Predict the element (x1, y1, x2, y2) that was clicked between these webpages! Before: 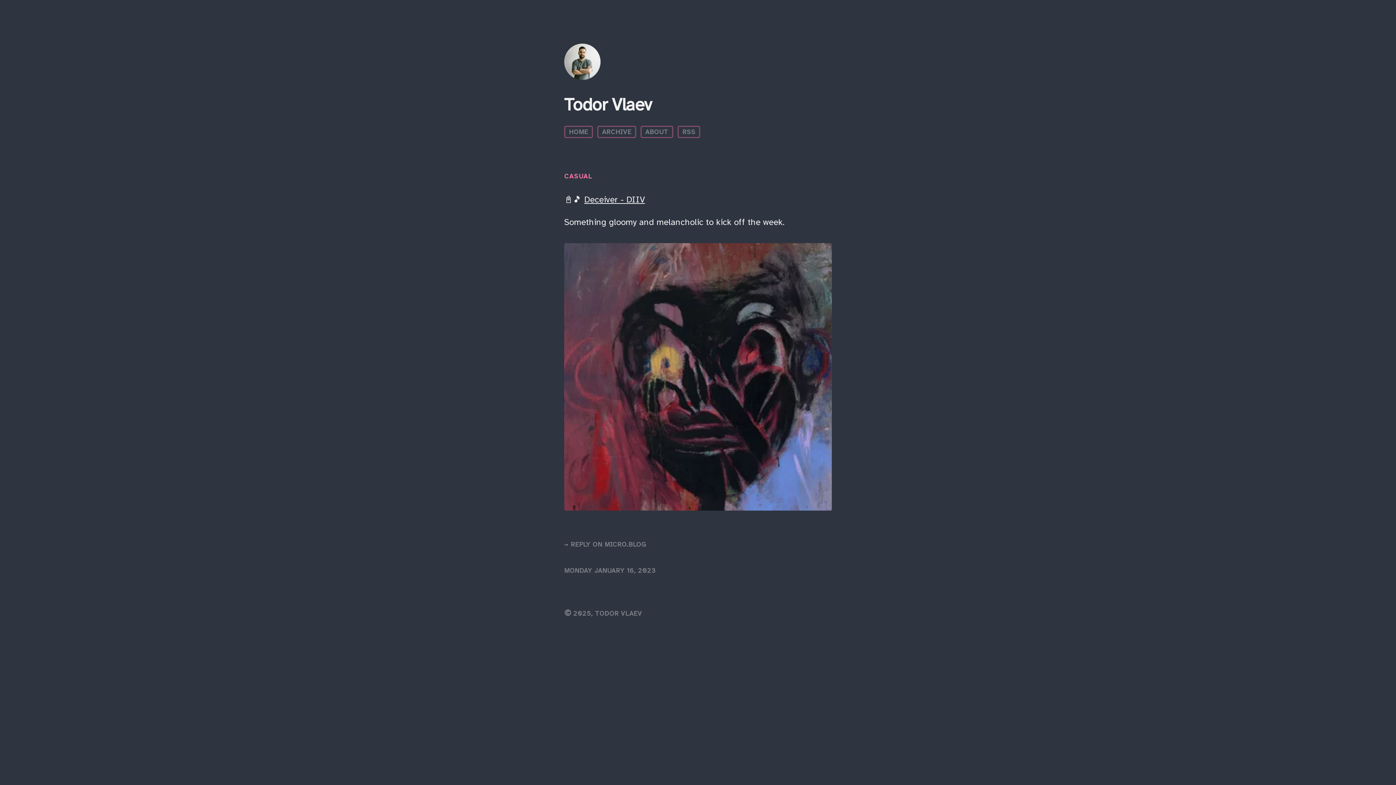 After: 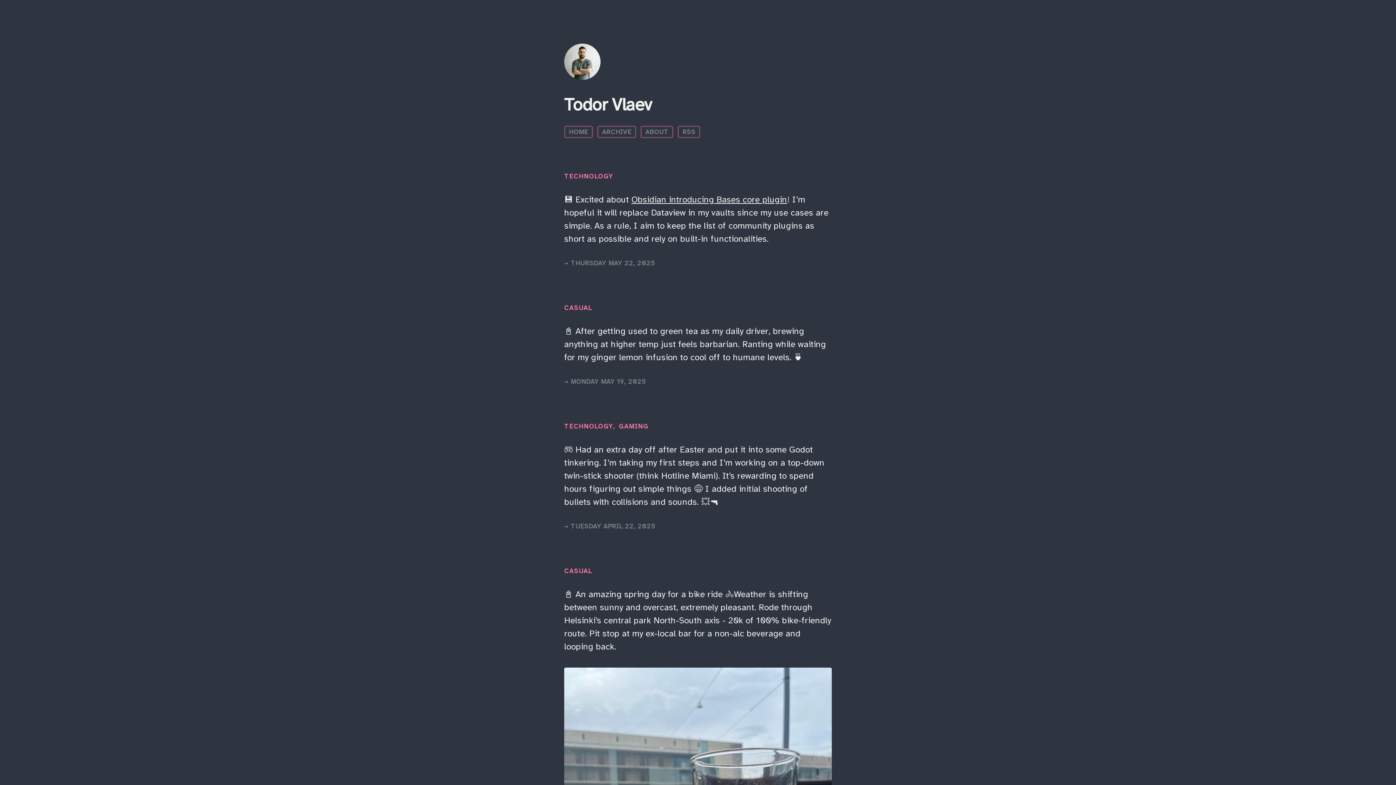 Action: label: HOME bbox: (564, 125, 593, 138)